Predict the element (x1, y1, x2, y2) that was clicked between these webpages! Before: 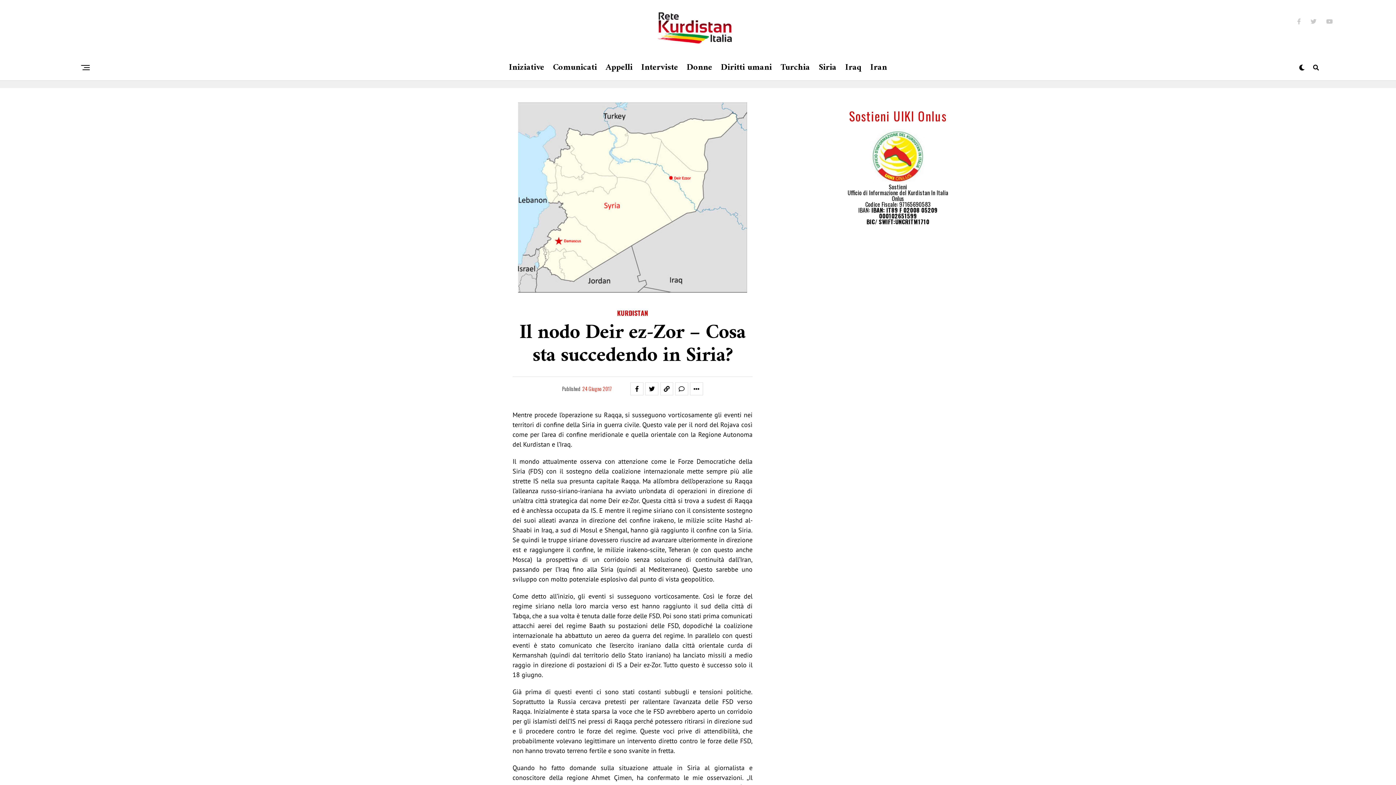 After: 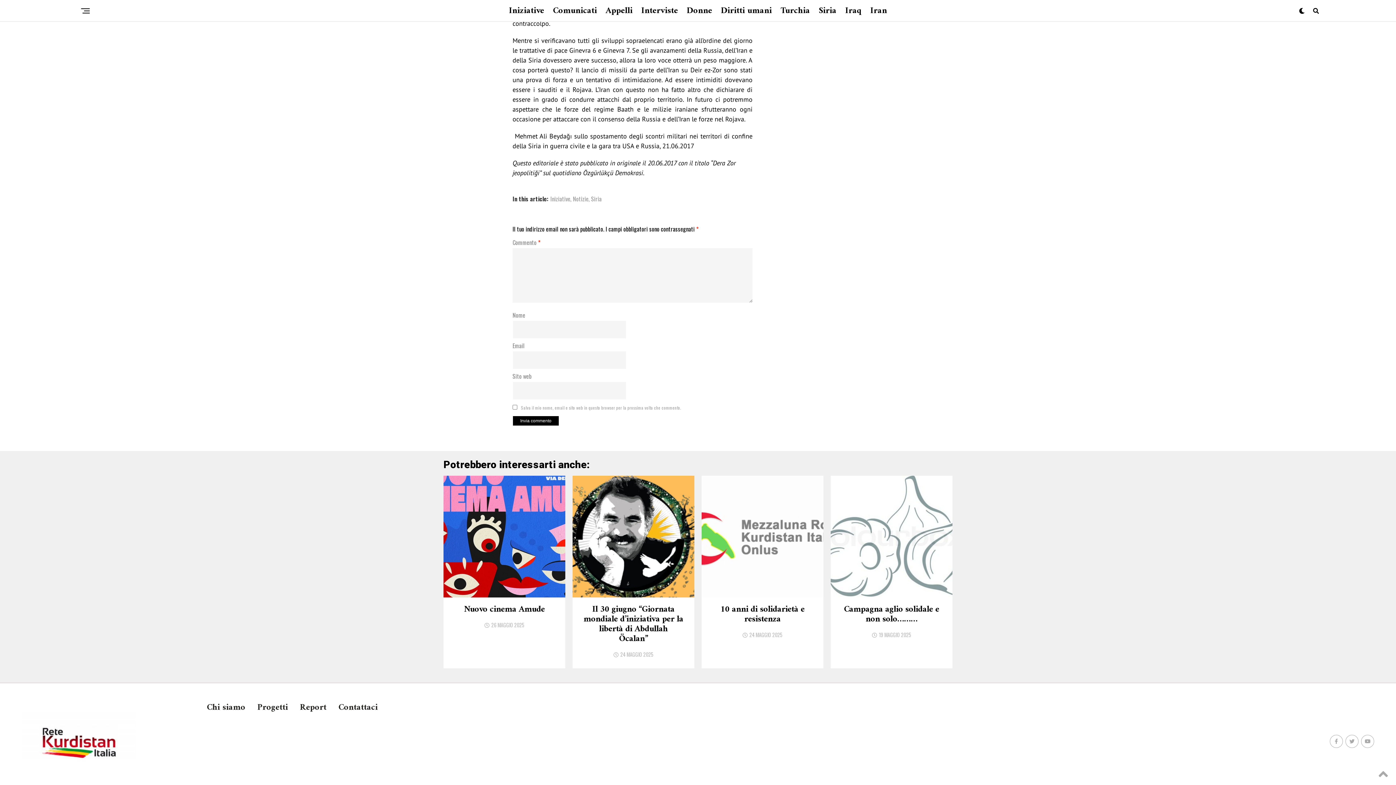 Action: bbox: (675, 382, 688, 395)